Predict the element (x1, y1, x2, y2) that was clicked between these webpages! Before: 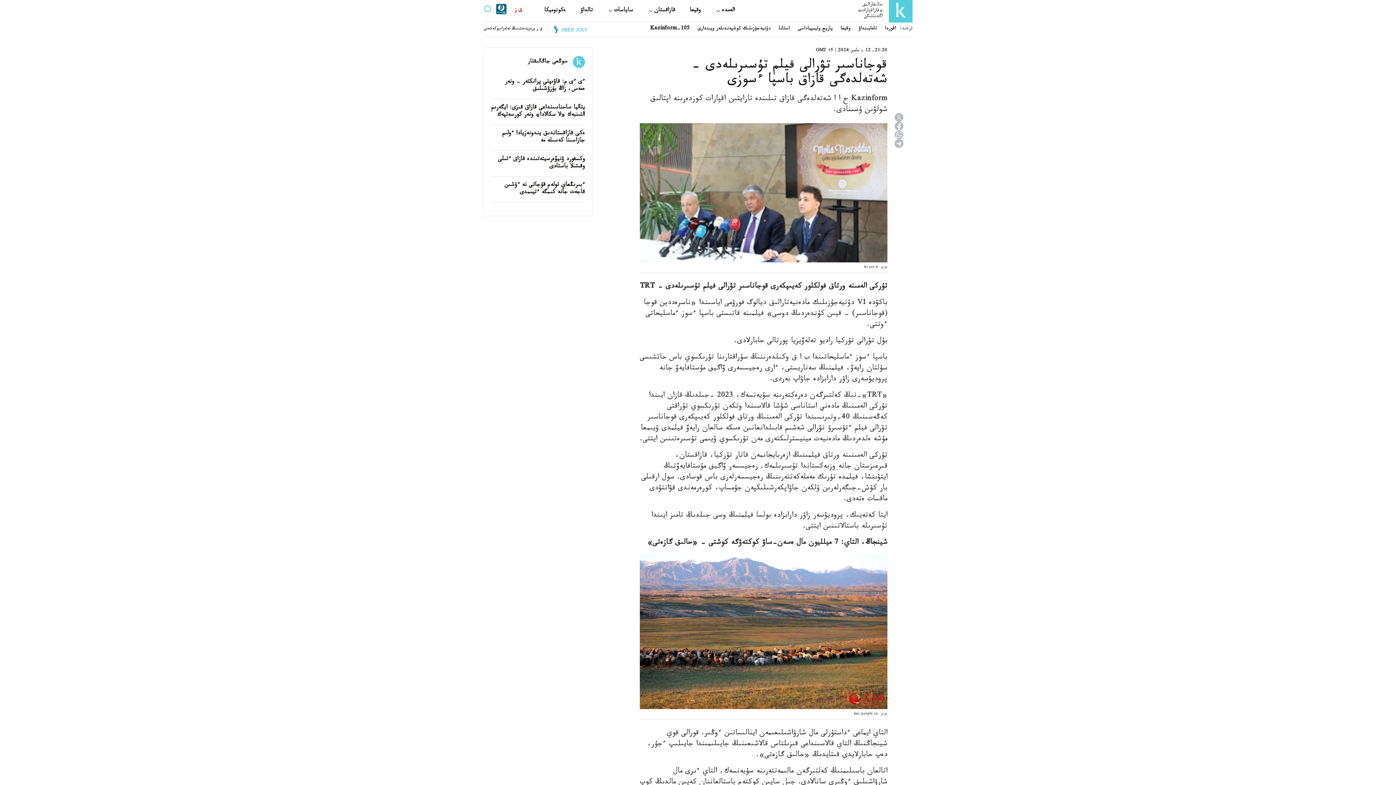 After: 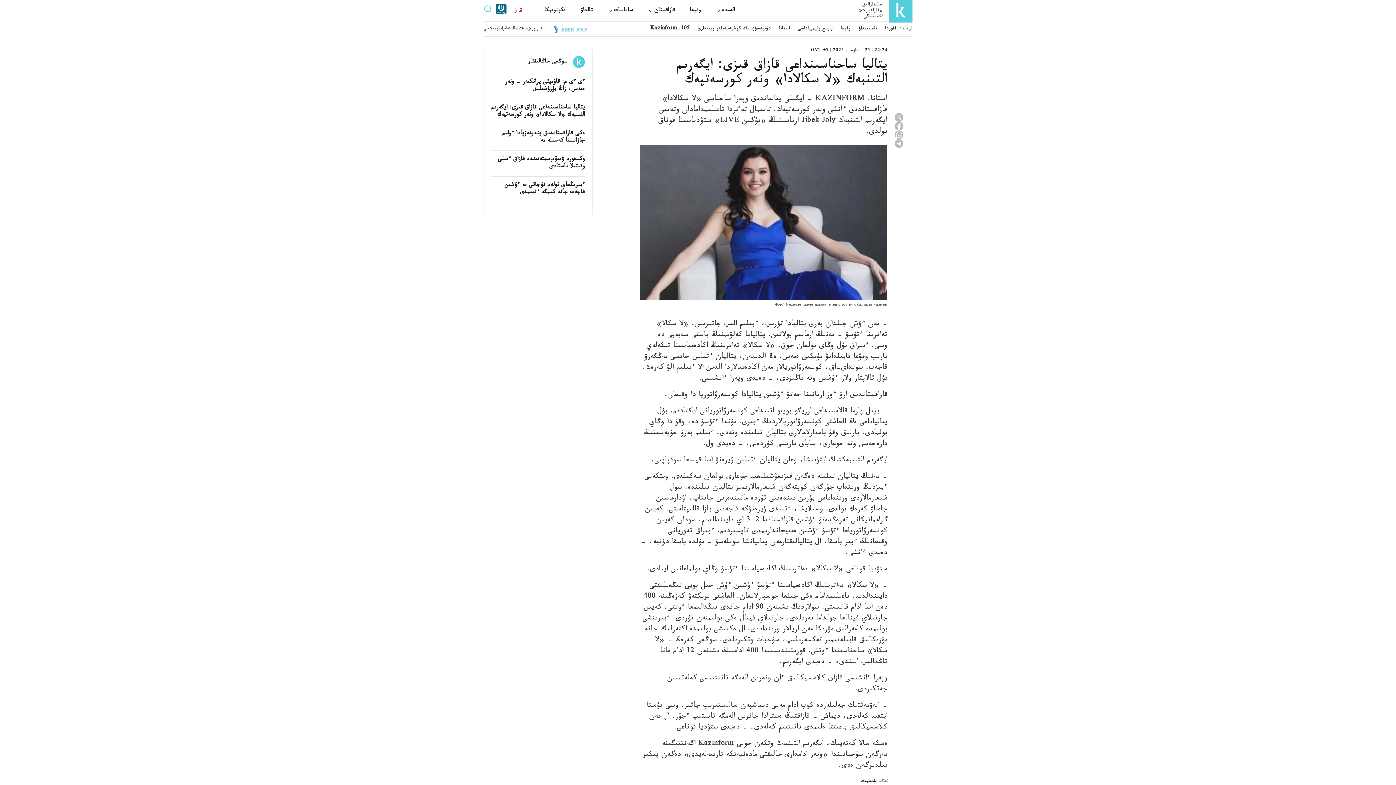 Action: label: يتاليا ساحناسىنداعى قازاق قىزى: ايگەرىم التىنبەك «لا سكالادا» ونەر كورسەتپەك bbox: (491, 104, 585, 119)